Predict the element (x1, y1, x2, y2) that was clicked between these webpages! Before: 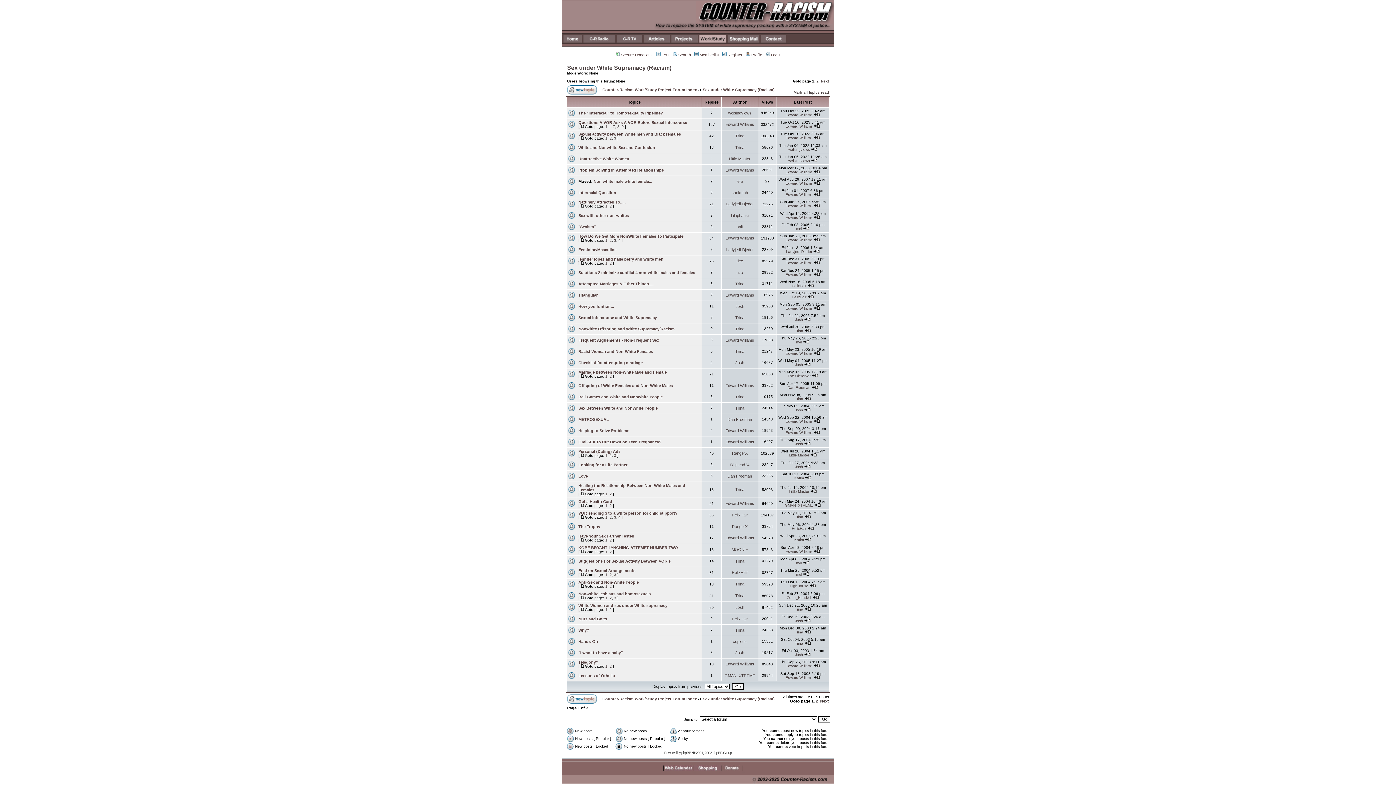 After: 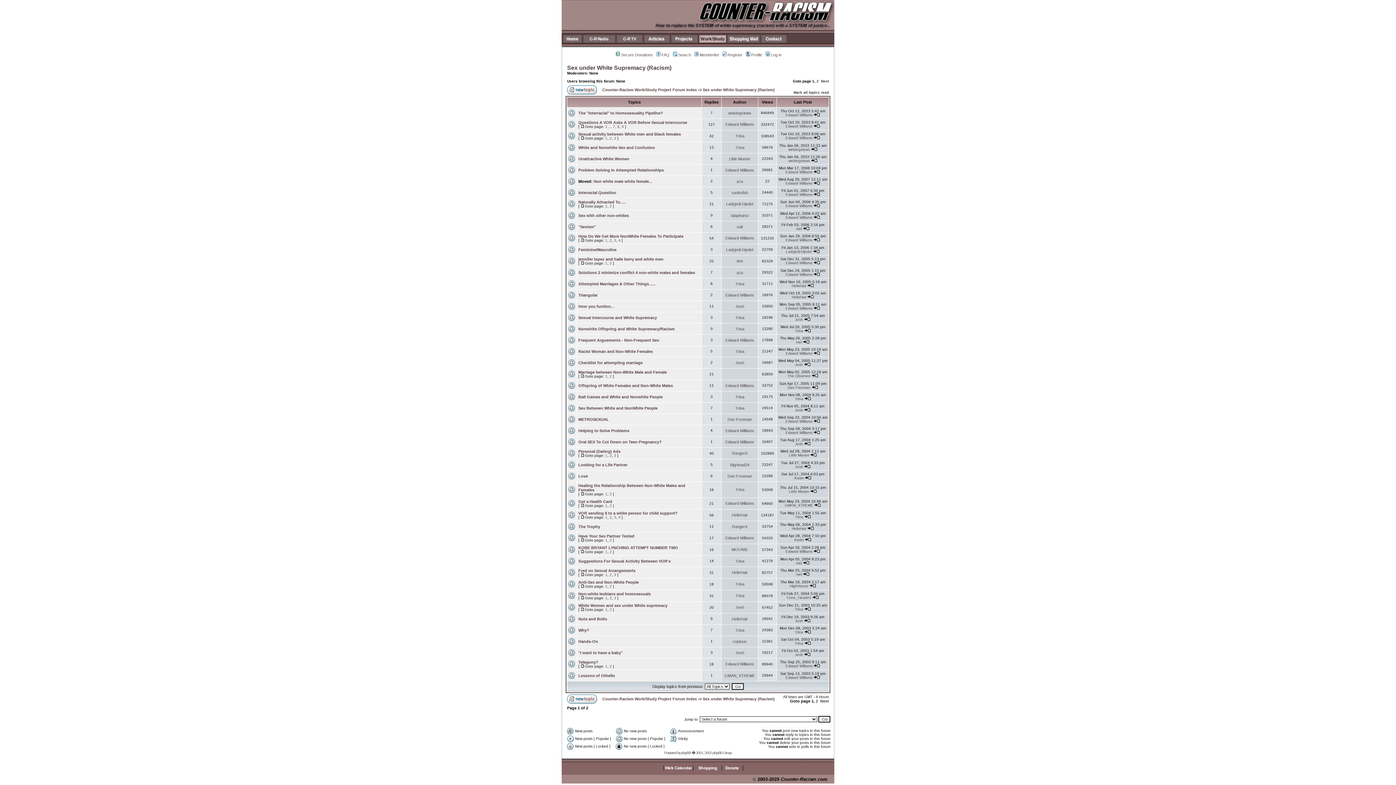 Action: bbox: (702, 697, 774, 701) label: Sex under White Supremacy (Racism)